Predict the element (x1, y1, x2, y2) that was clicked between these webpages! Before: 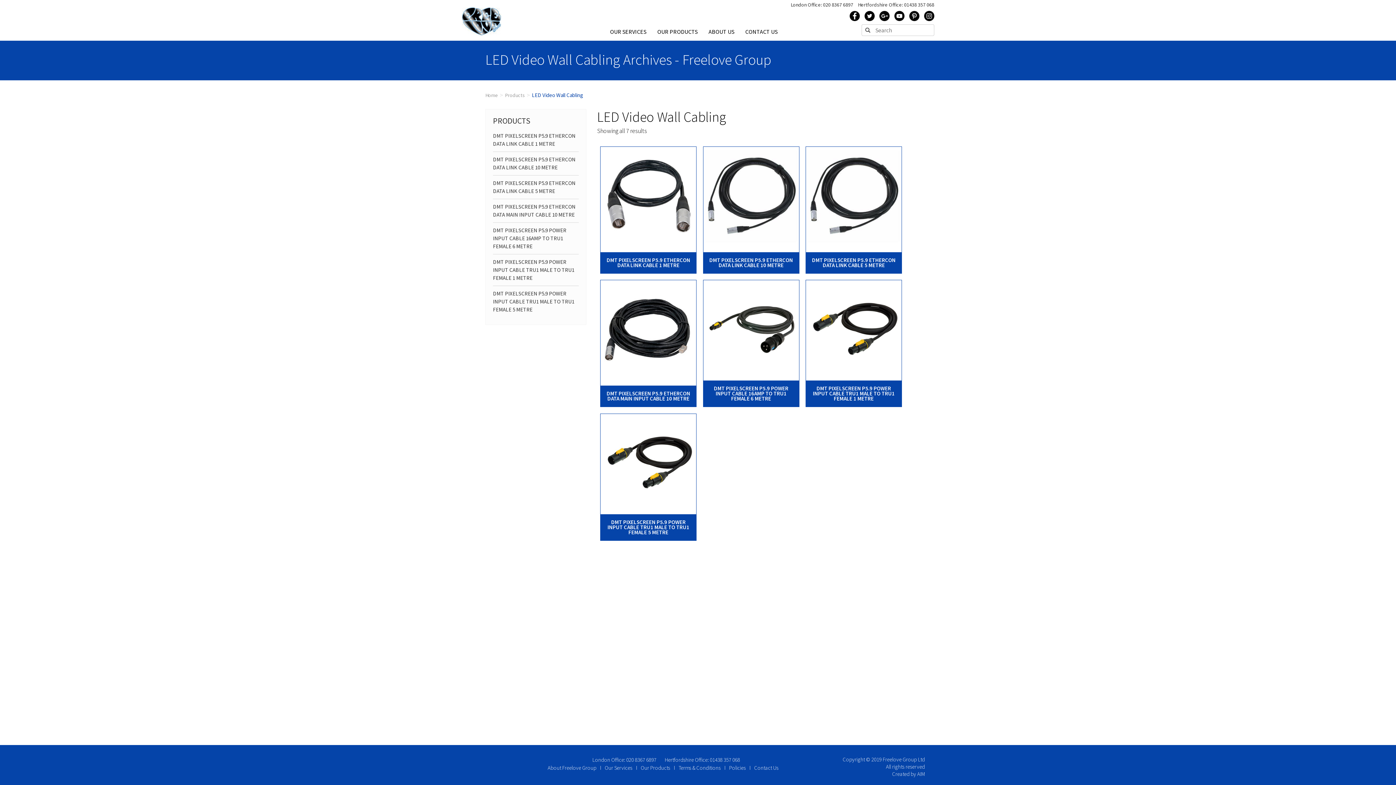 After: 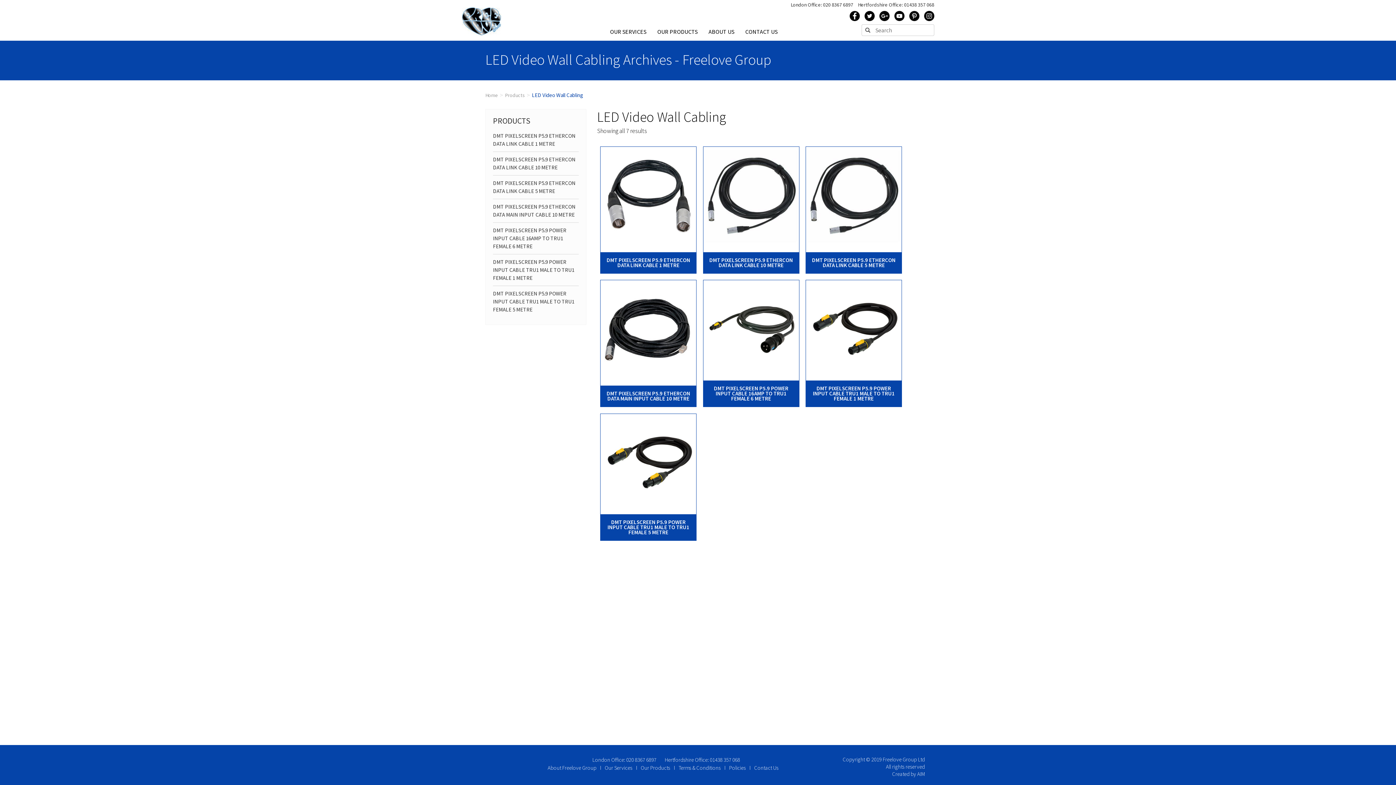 Action: bbox: (864, 11, 874, 18)